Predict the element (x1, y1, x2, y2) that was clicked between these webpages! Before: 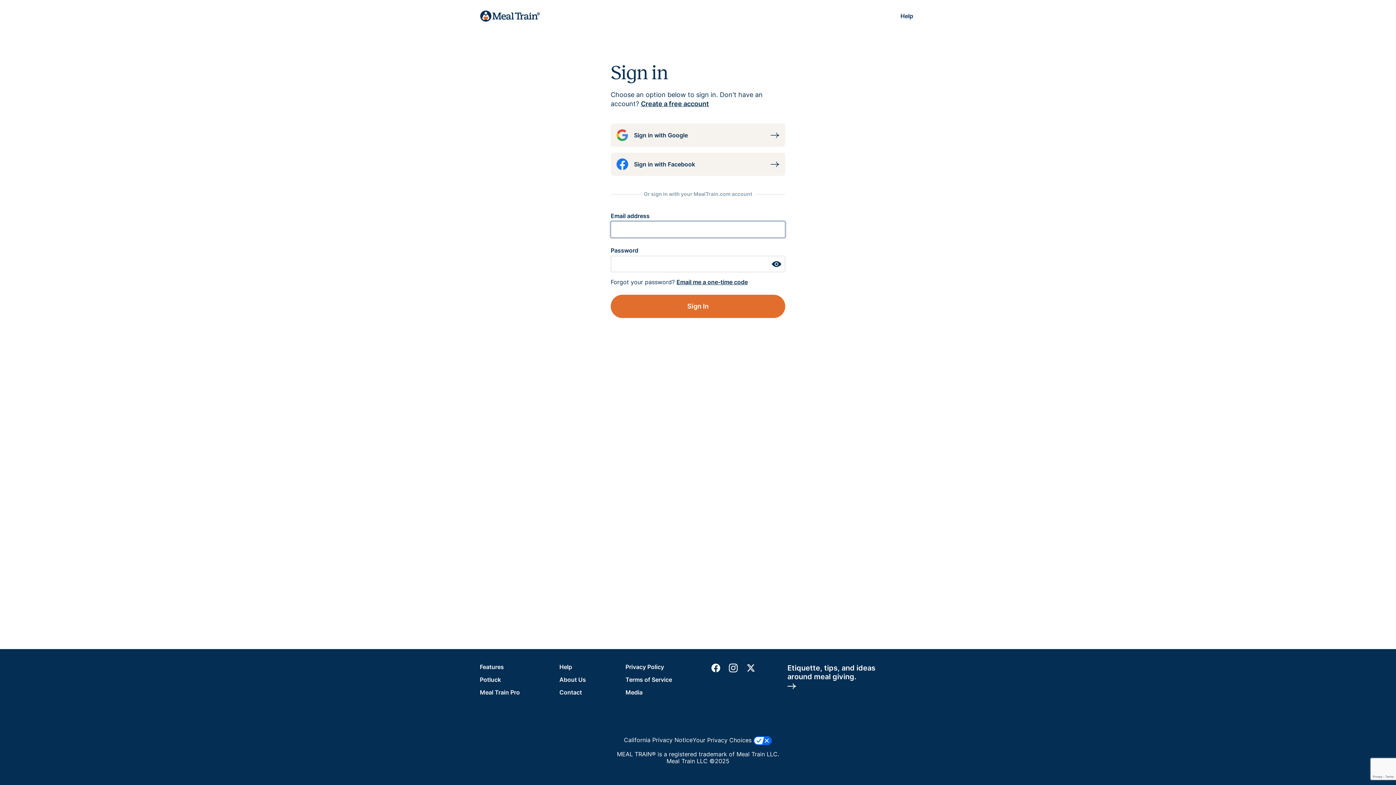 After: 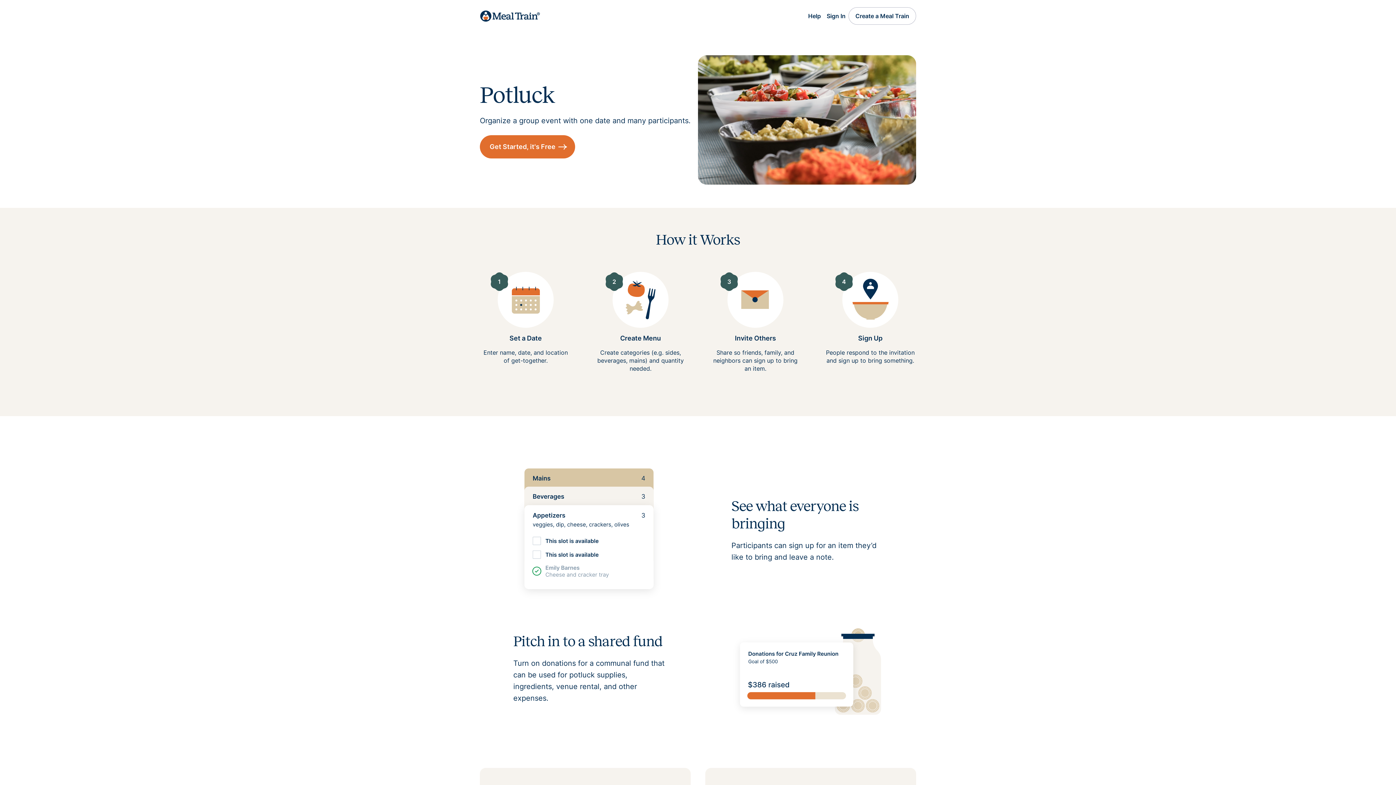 Action: bbox: (480, 676, 501, 683) label: Potluck